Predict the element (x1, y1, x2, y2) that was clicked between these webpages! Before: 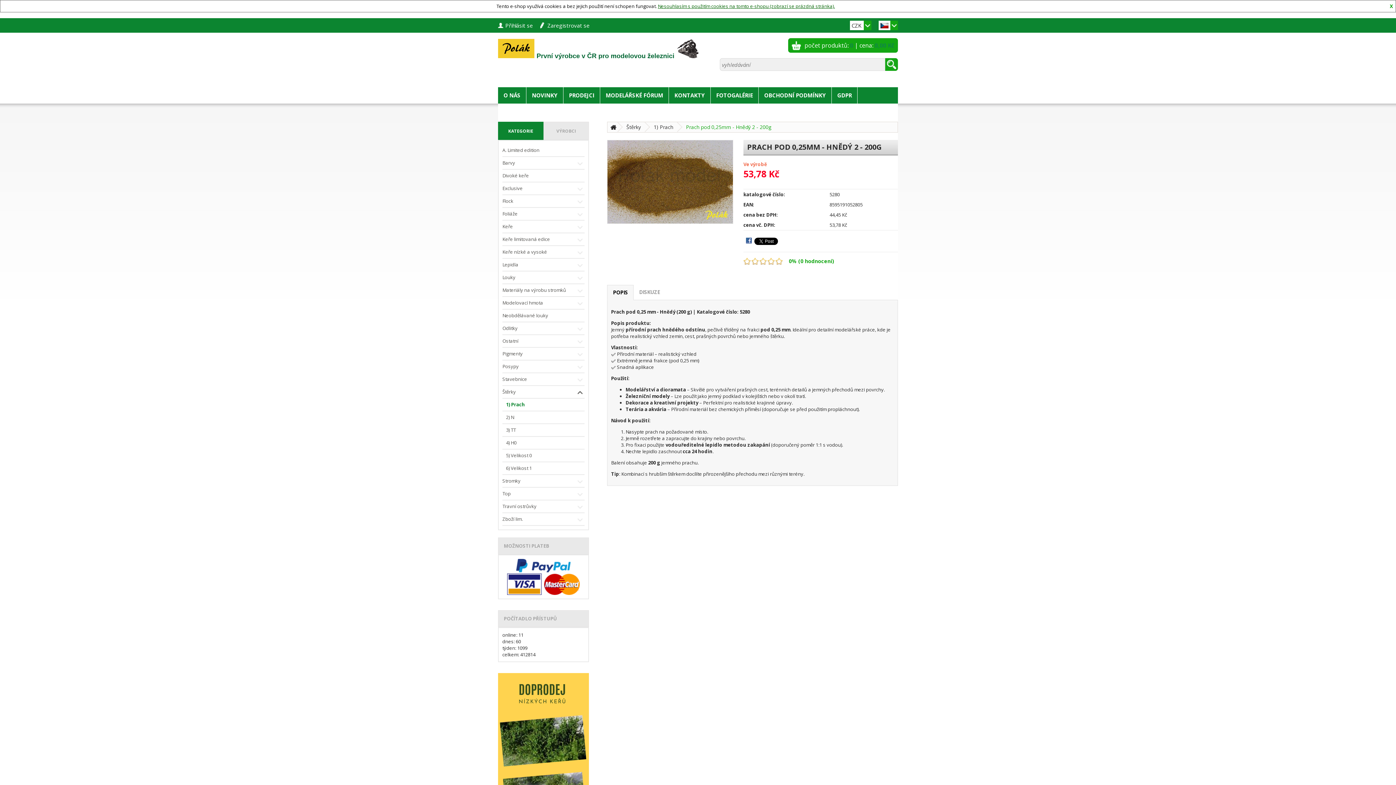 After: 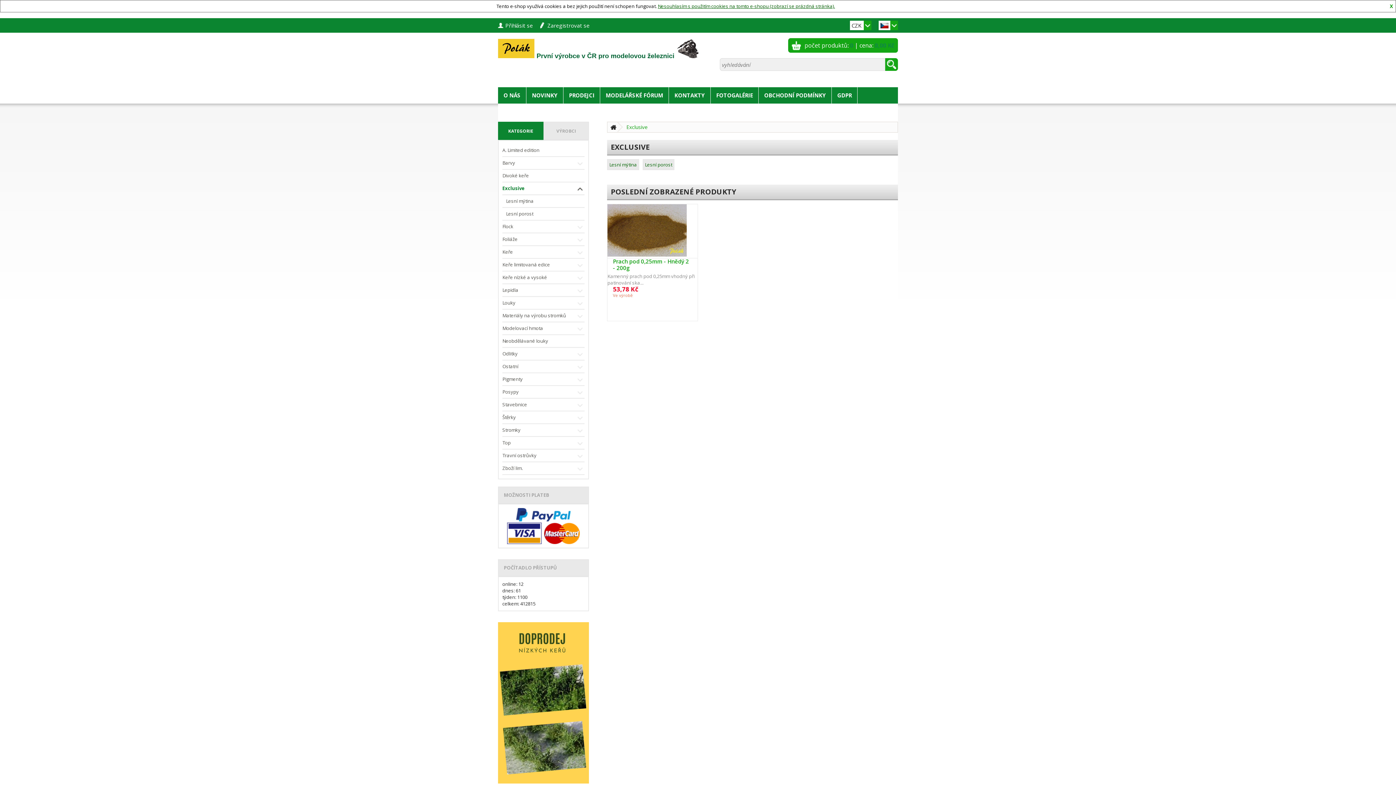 Action: label: Exclusive bbox: (502, 182, 584, 195)